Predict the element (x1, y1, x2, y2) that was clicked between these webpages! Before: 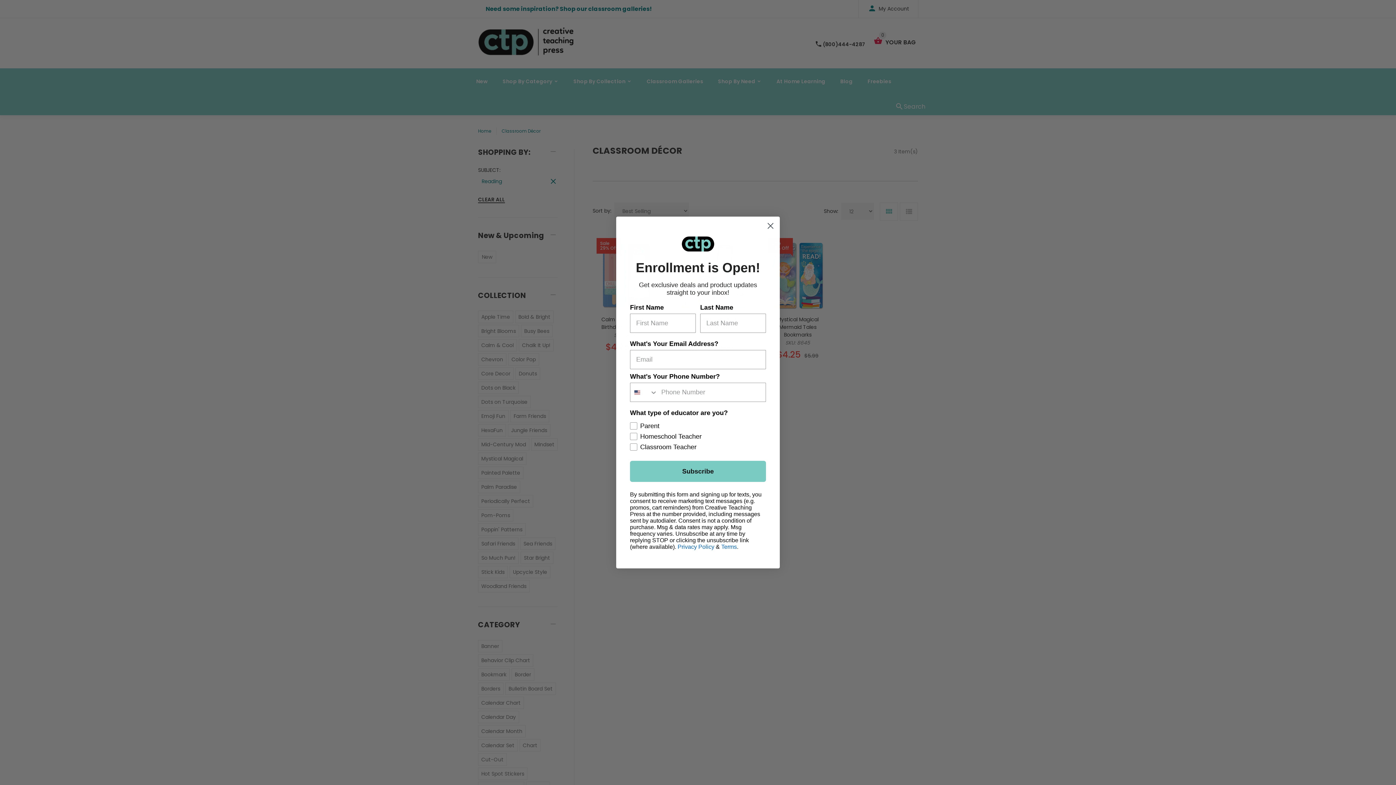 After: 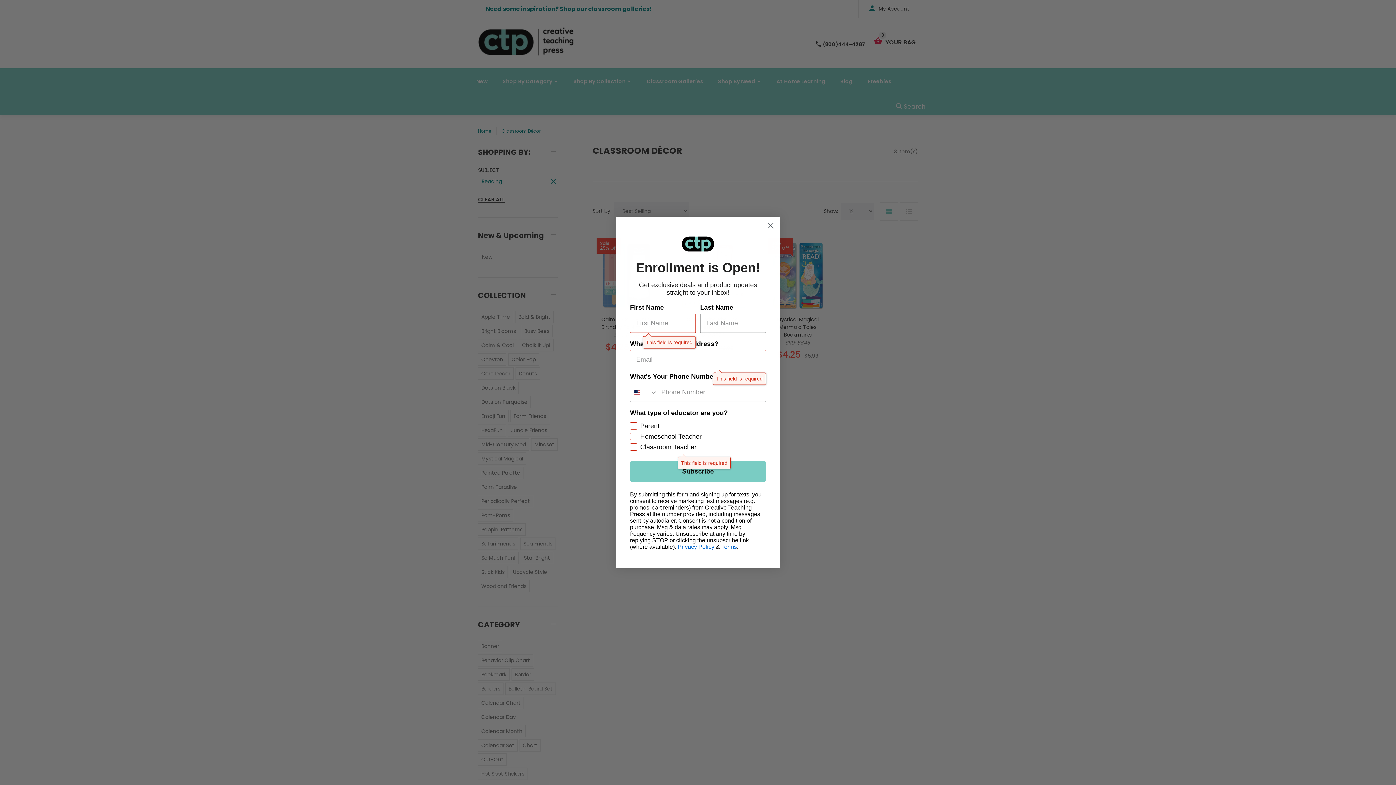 Action: label: Subscribe bbox: (630, 497, 766, 518)